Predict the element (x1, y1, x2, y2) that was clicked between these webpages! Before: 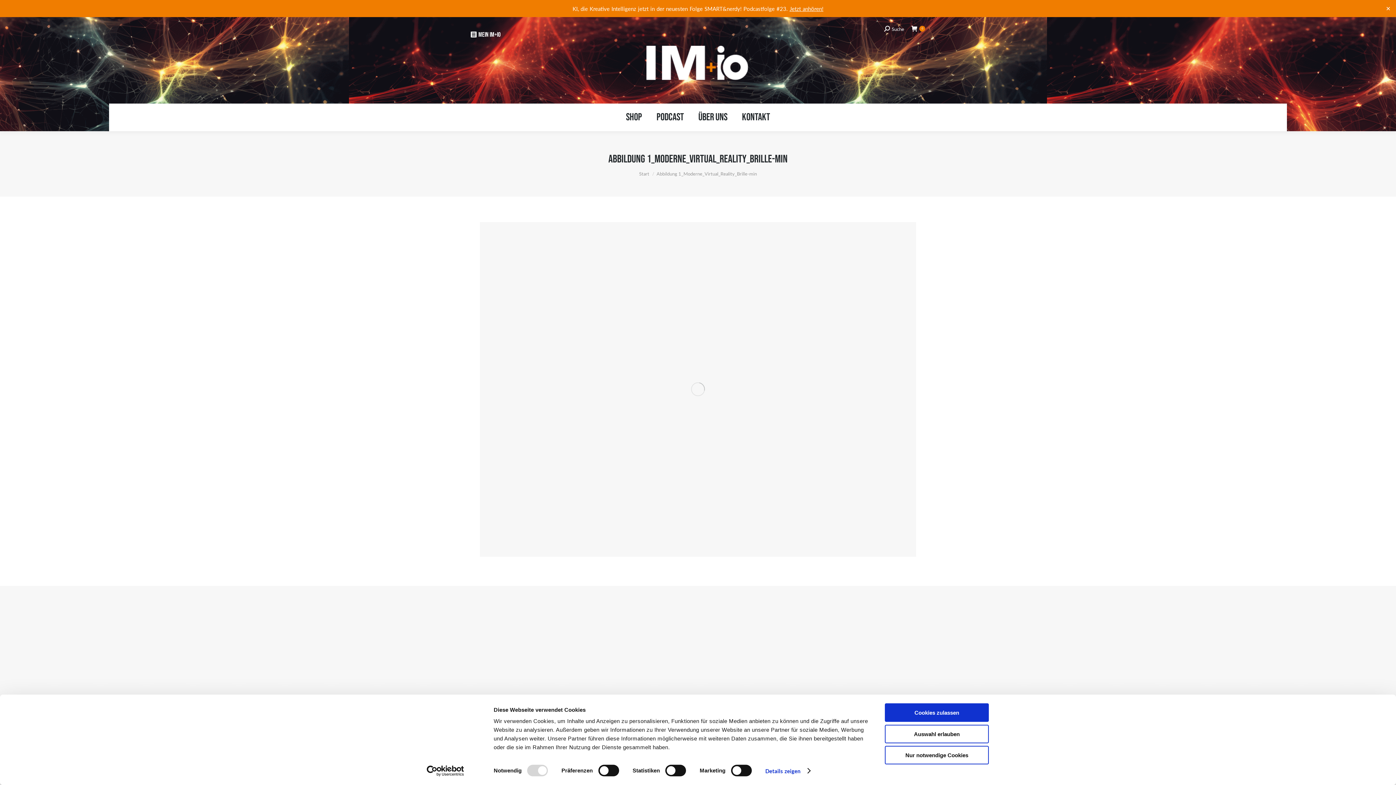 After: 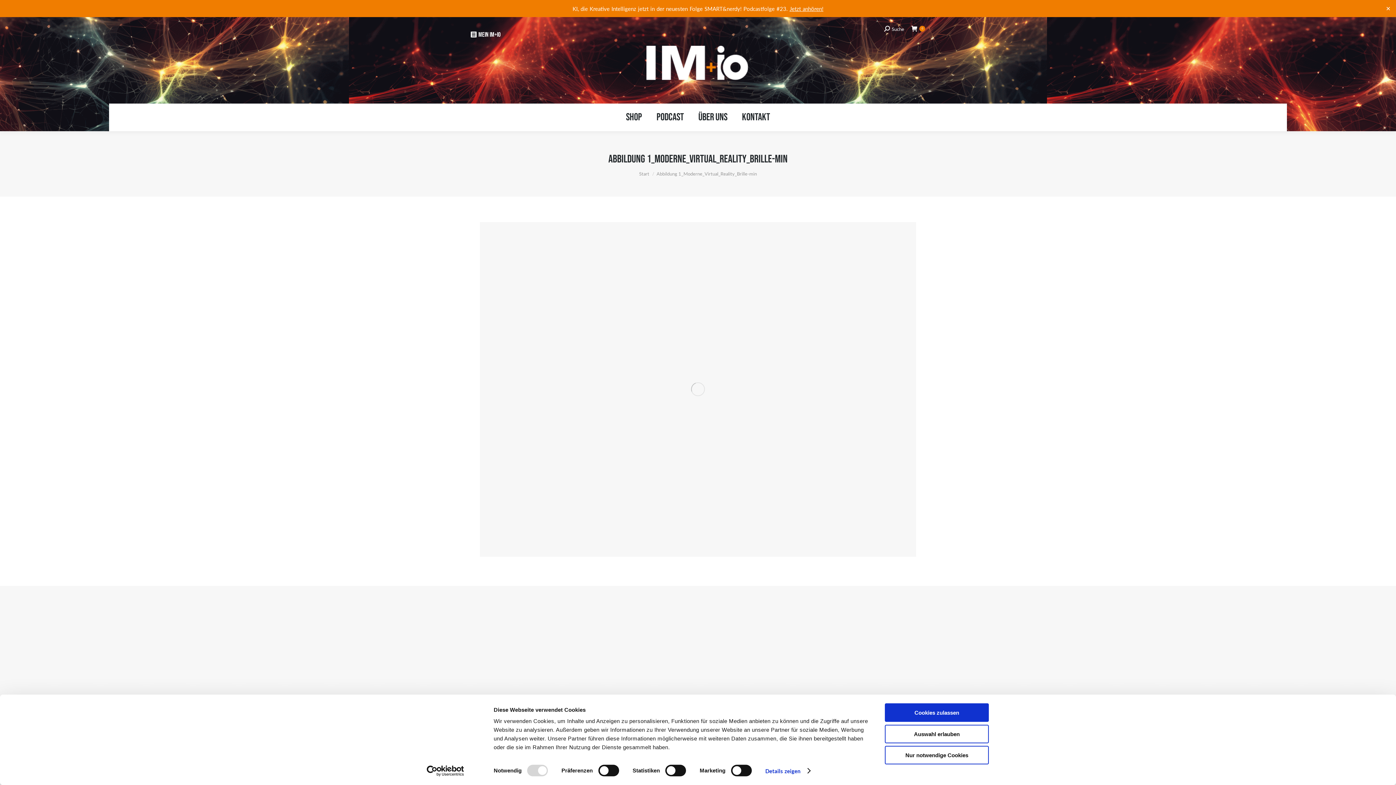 Action: label: Suche bbox: (884, 25, 904, 32)